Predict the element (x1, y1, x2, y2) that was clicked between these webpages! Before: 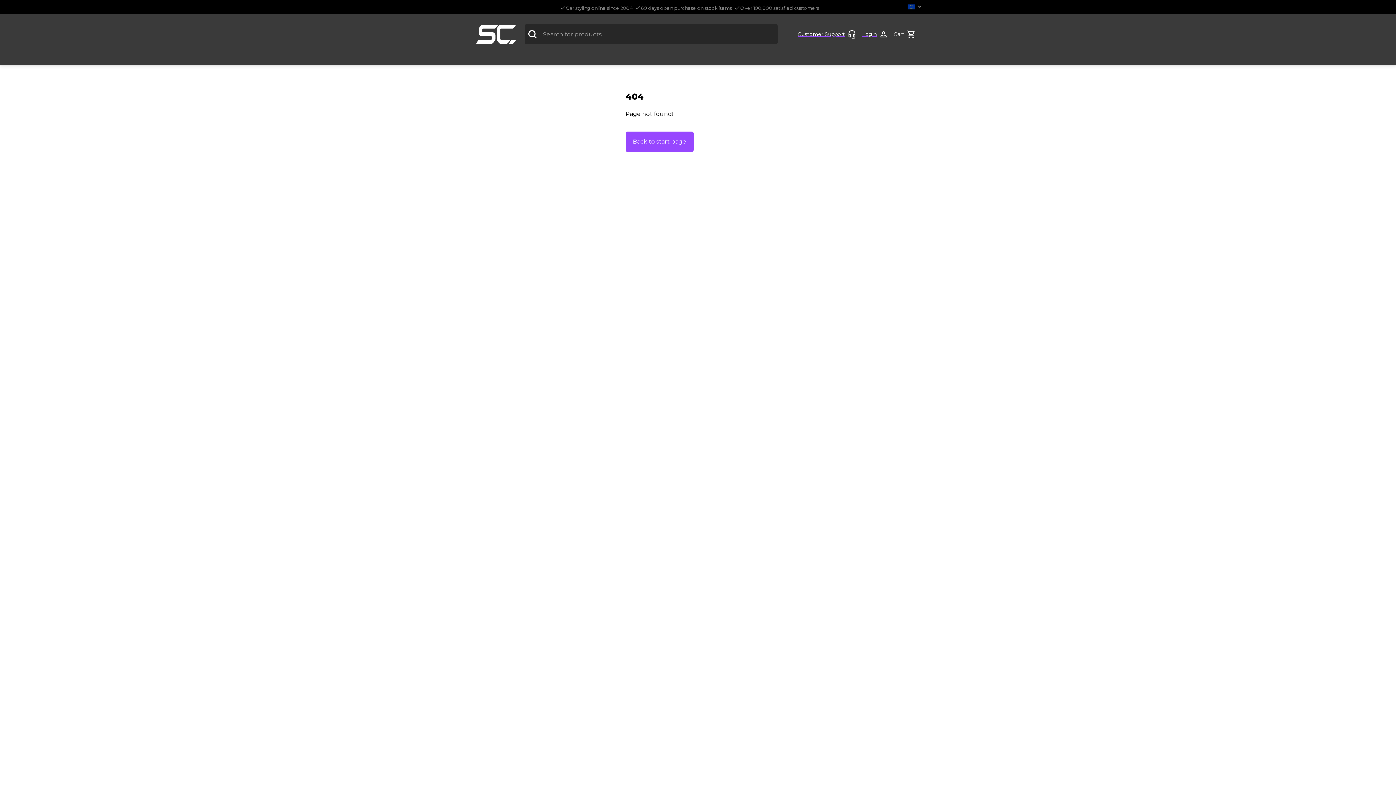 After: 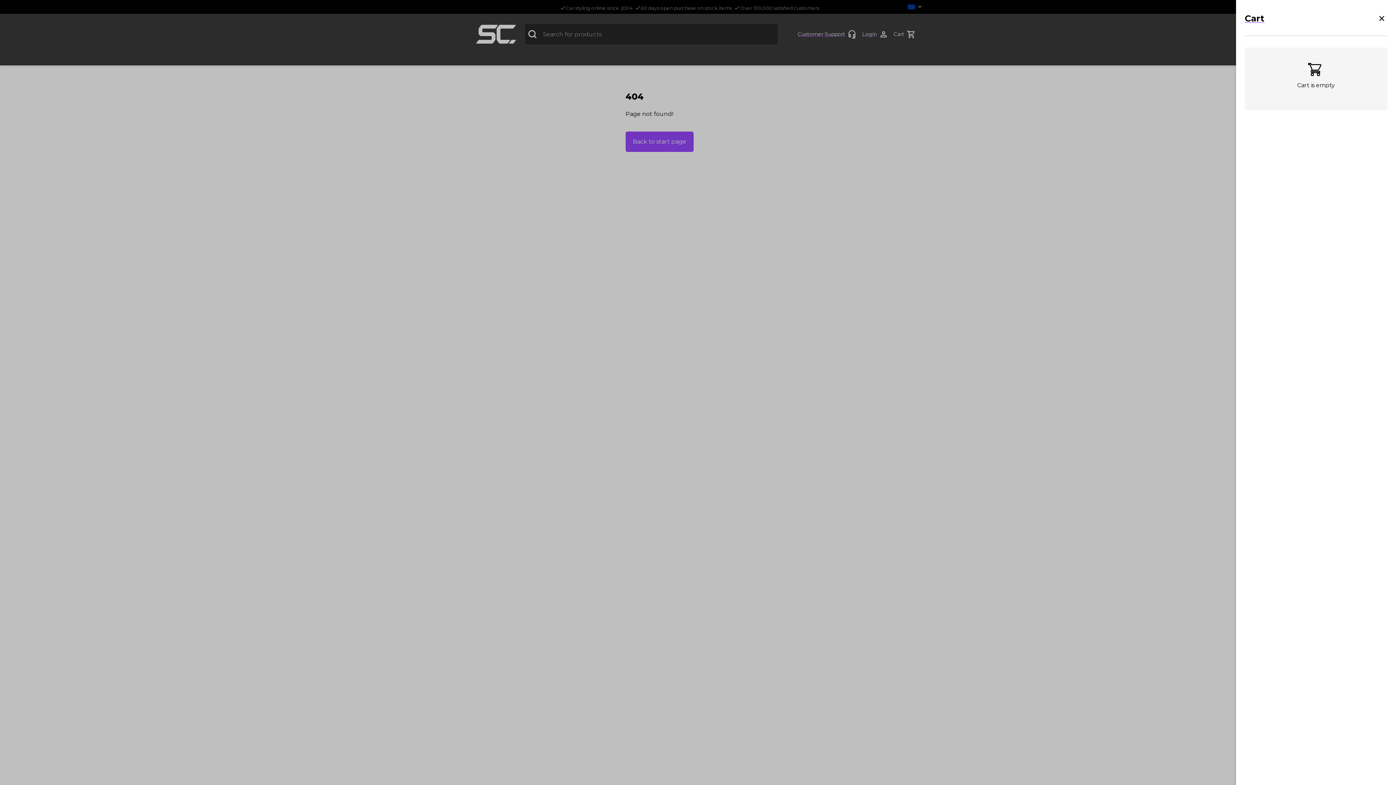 Action: label: Show cart bbox: (891, 26, 918, 41)